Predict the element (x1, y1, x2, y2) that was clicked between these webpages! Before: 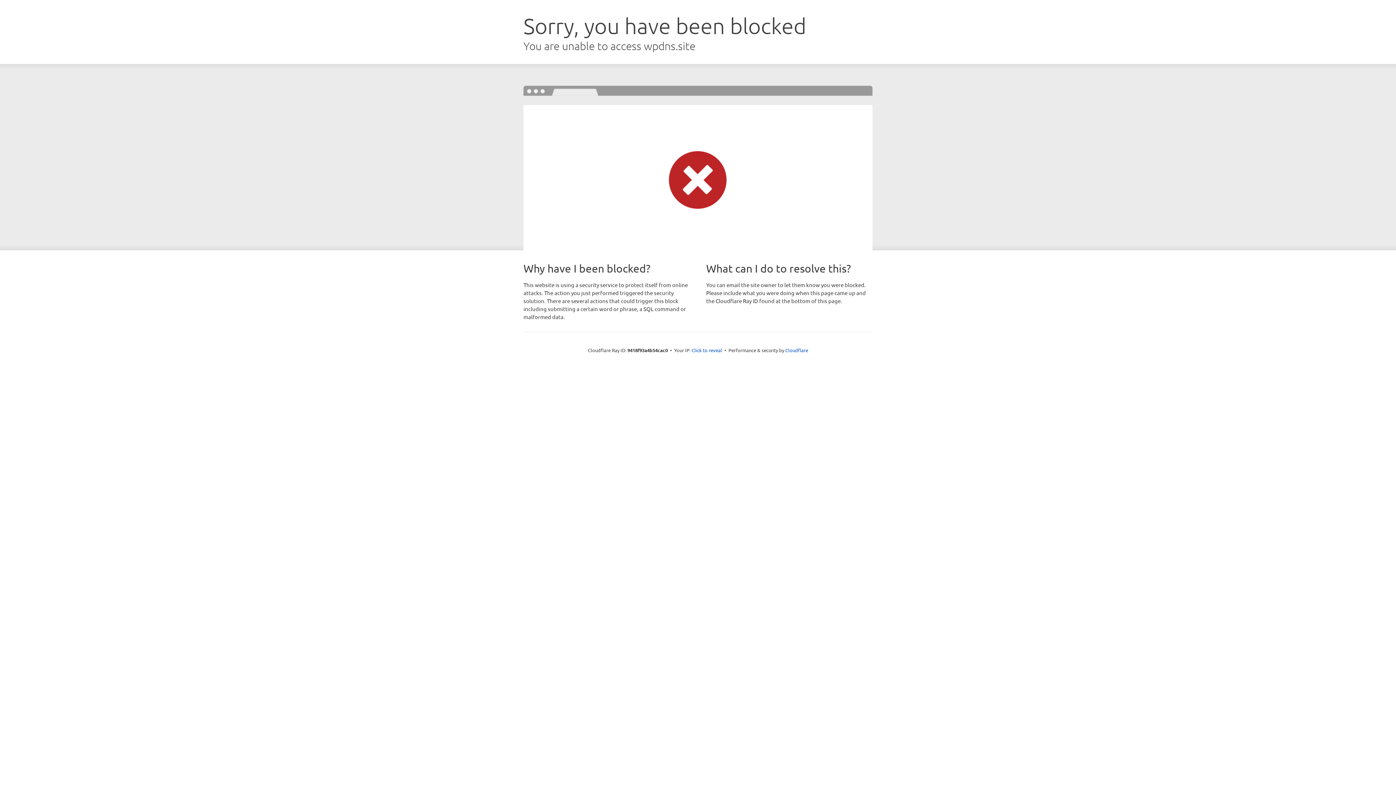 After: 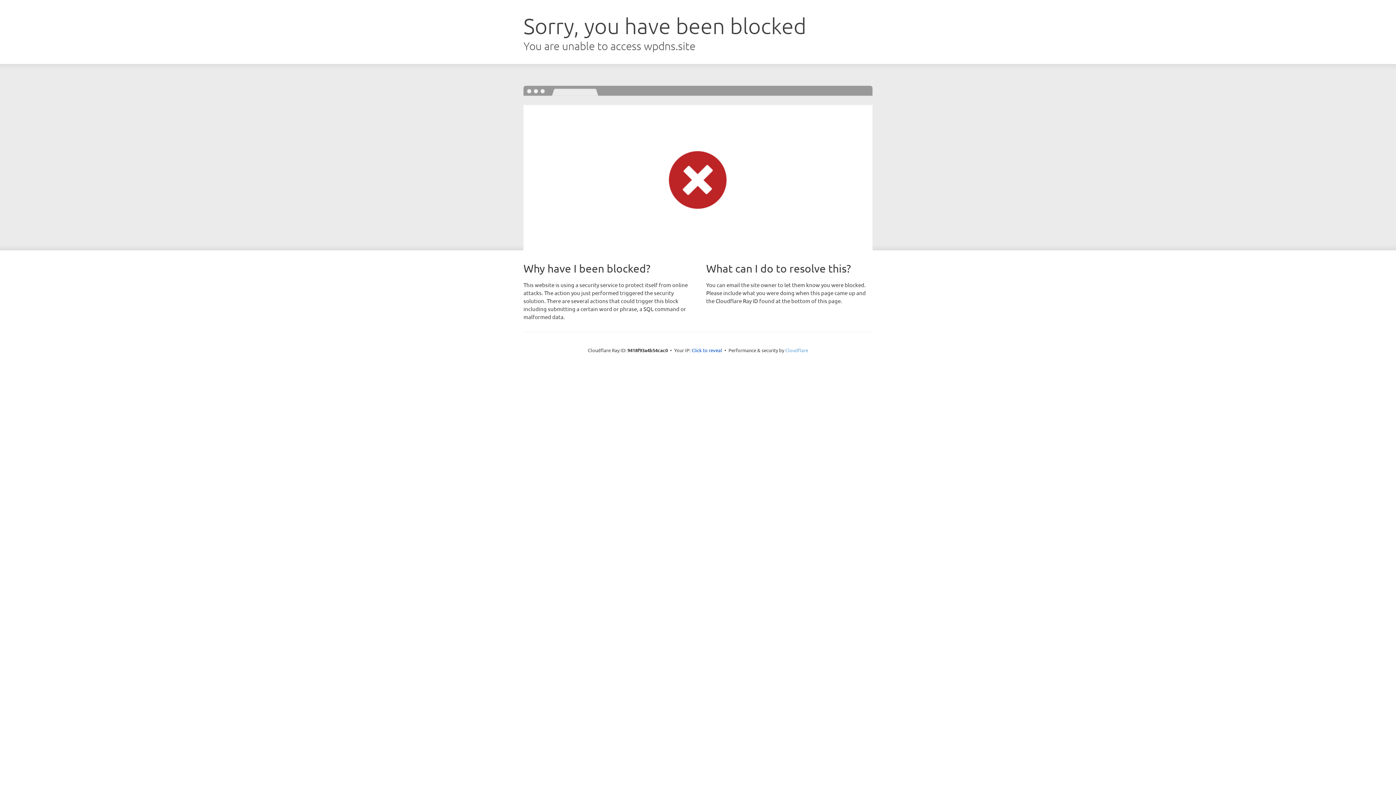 Action: bbox: (785, 347, 808, 353) label: Cloudflare